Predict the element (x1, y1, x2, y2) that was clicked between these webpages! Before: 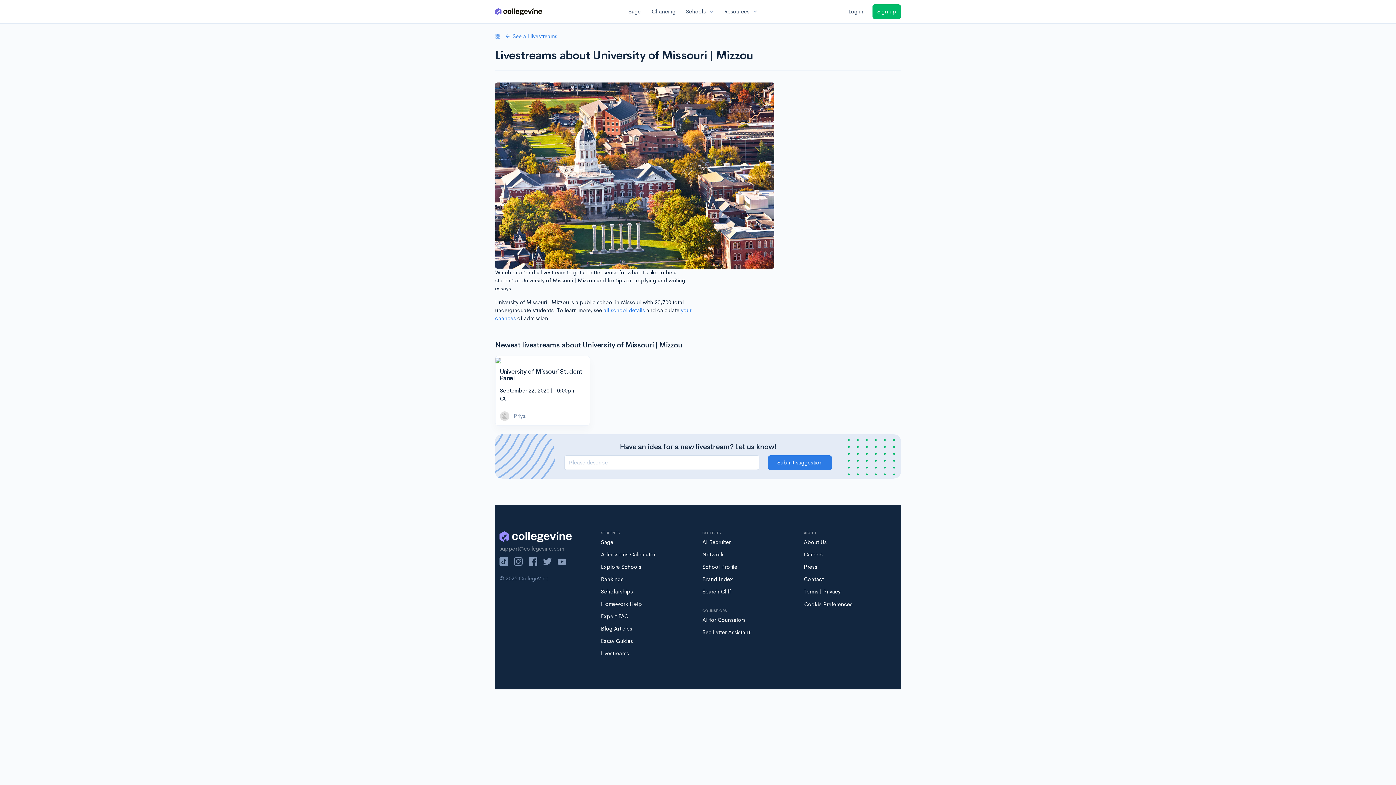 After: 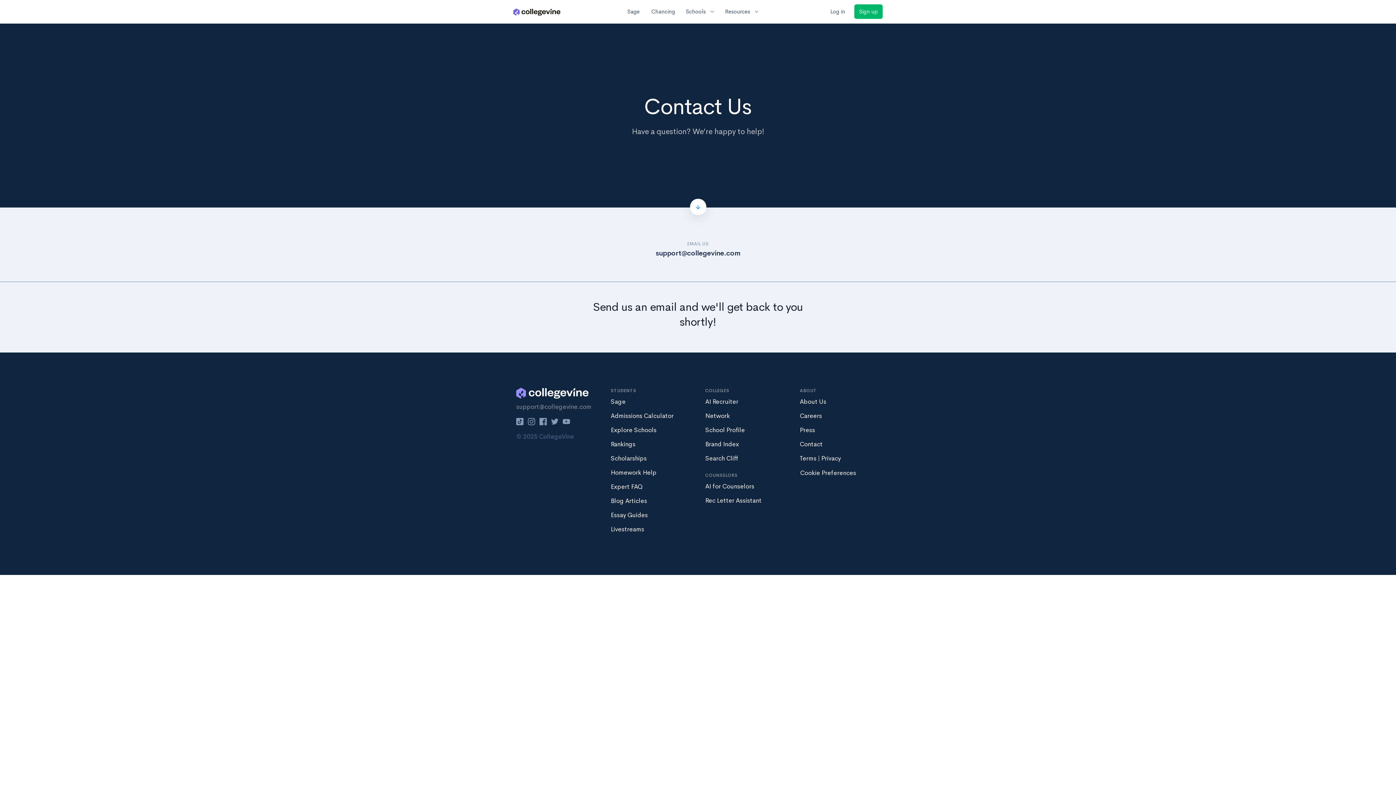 Action: bbox: (804, 576, 824, 582) label: Contact